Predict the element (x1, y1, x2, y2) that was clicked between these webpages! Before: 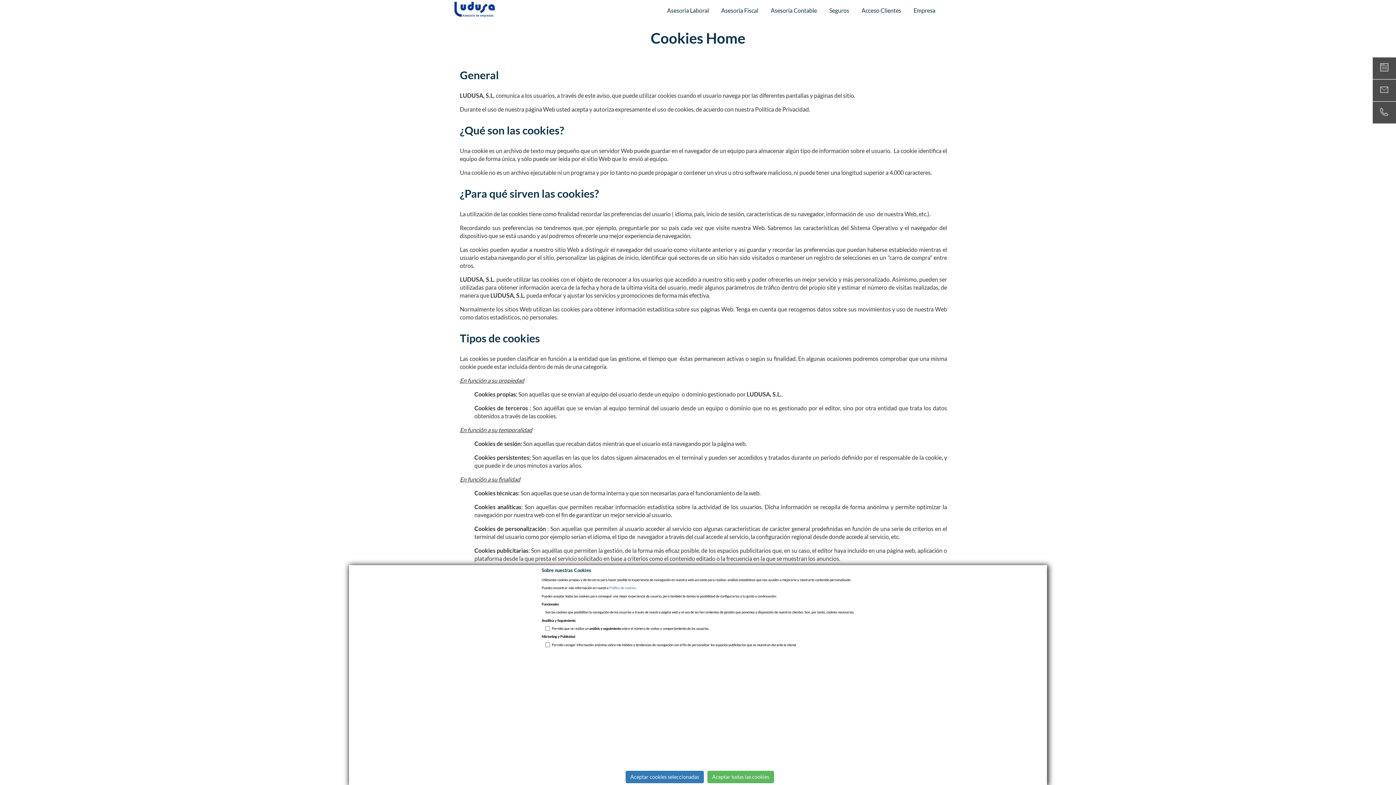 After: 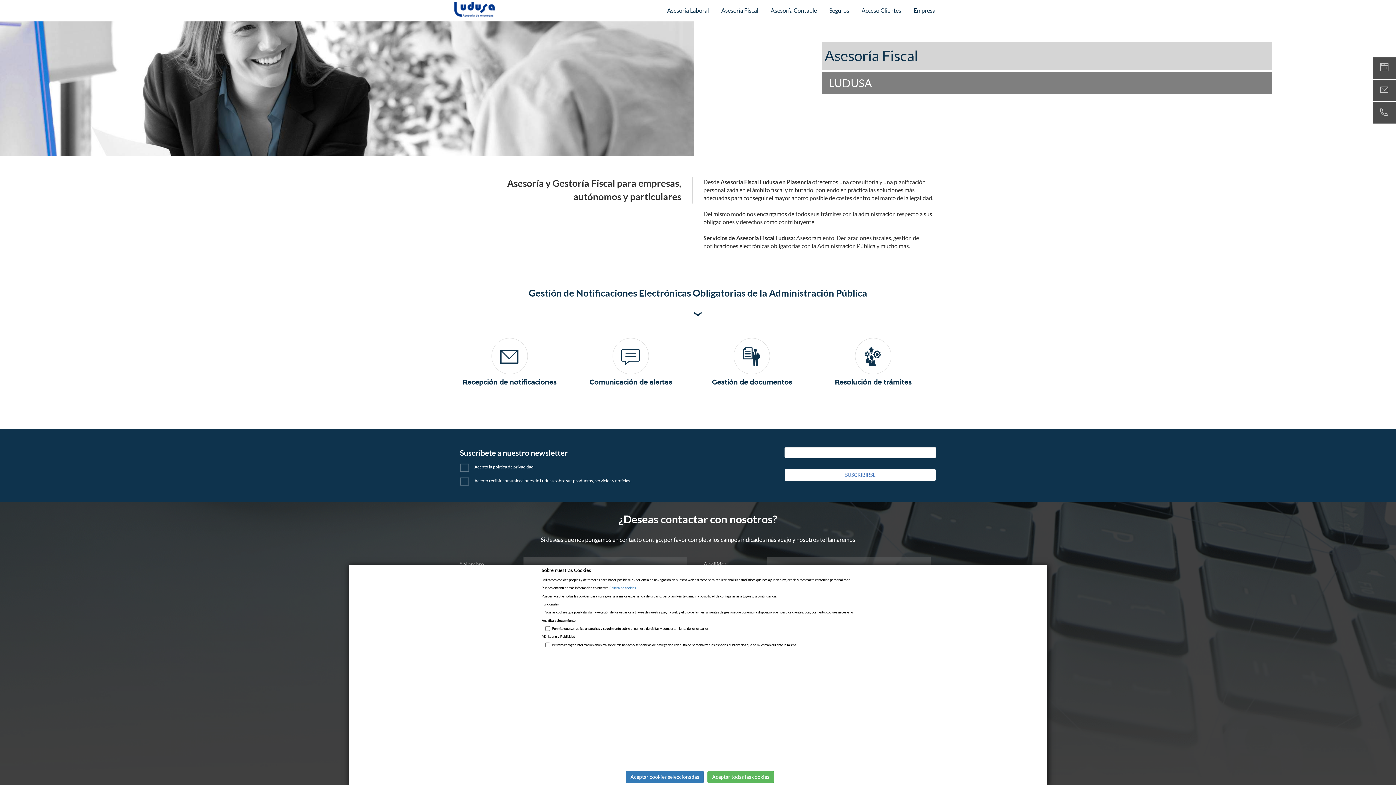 Action: label: Asesoría Fiscal bbox: (715, 0, 764, 20)